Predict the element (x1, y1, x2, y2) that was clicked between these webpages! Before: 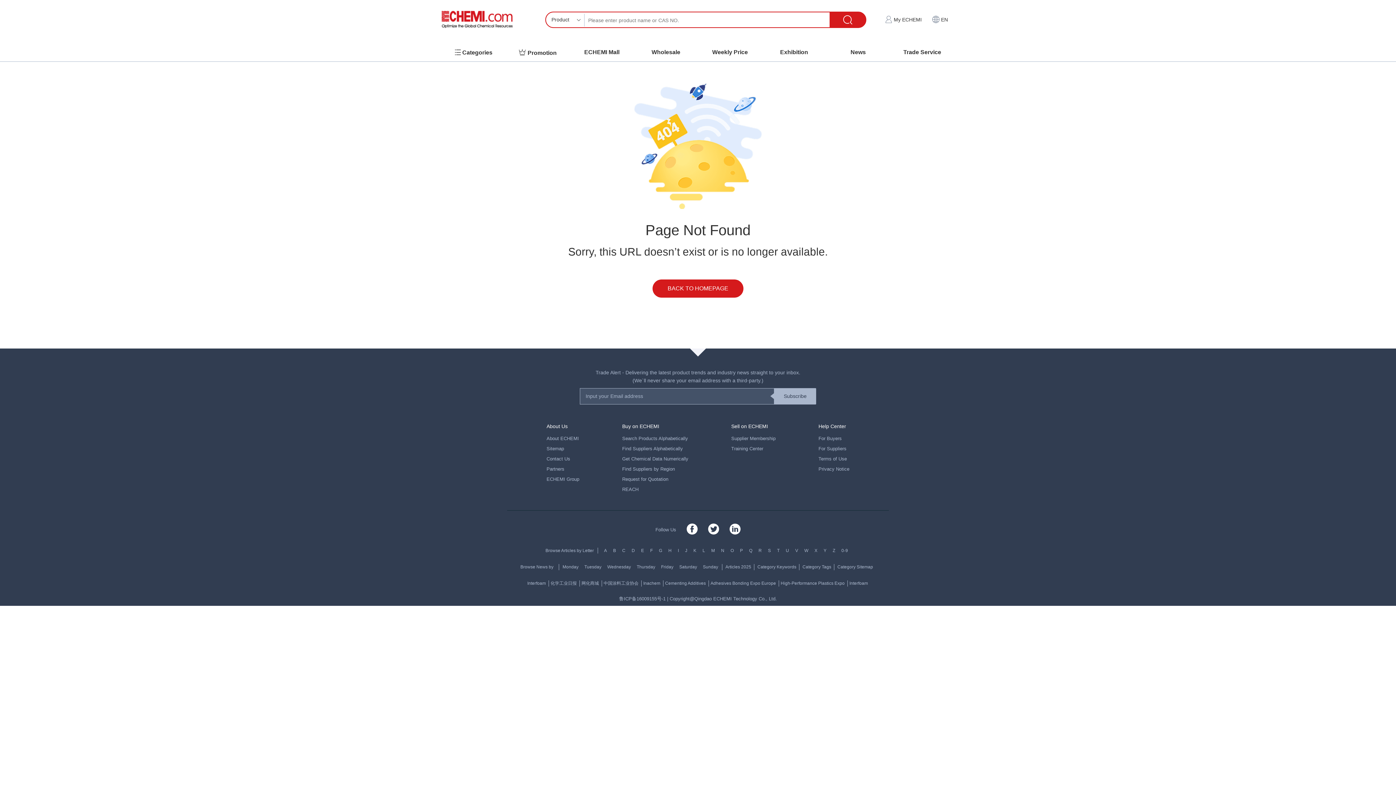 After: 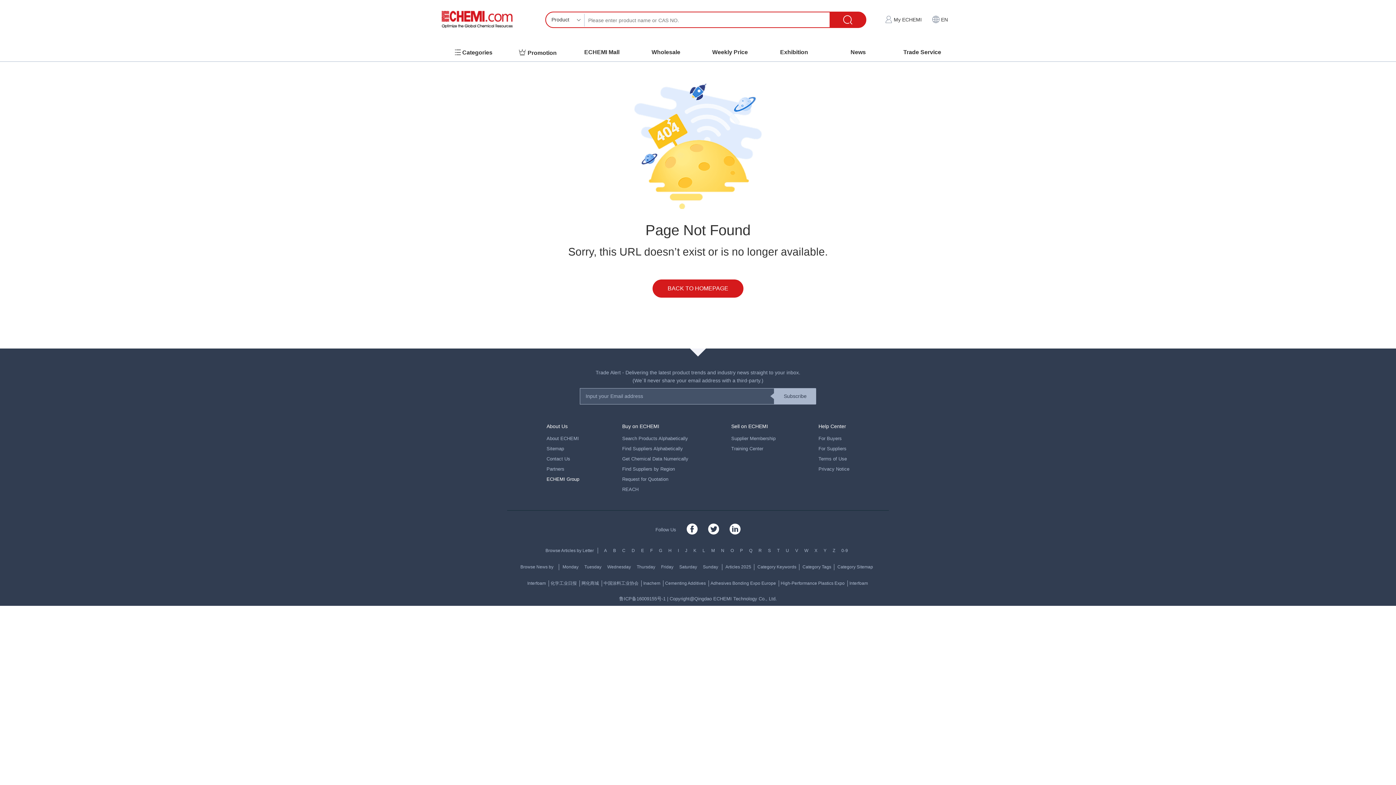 Action: label: ECHEMI Group bbox: (546, 474, 579, 484)